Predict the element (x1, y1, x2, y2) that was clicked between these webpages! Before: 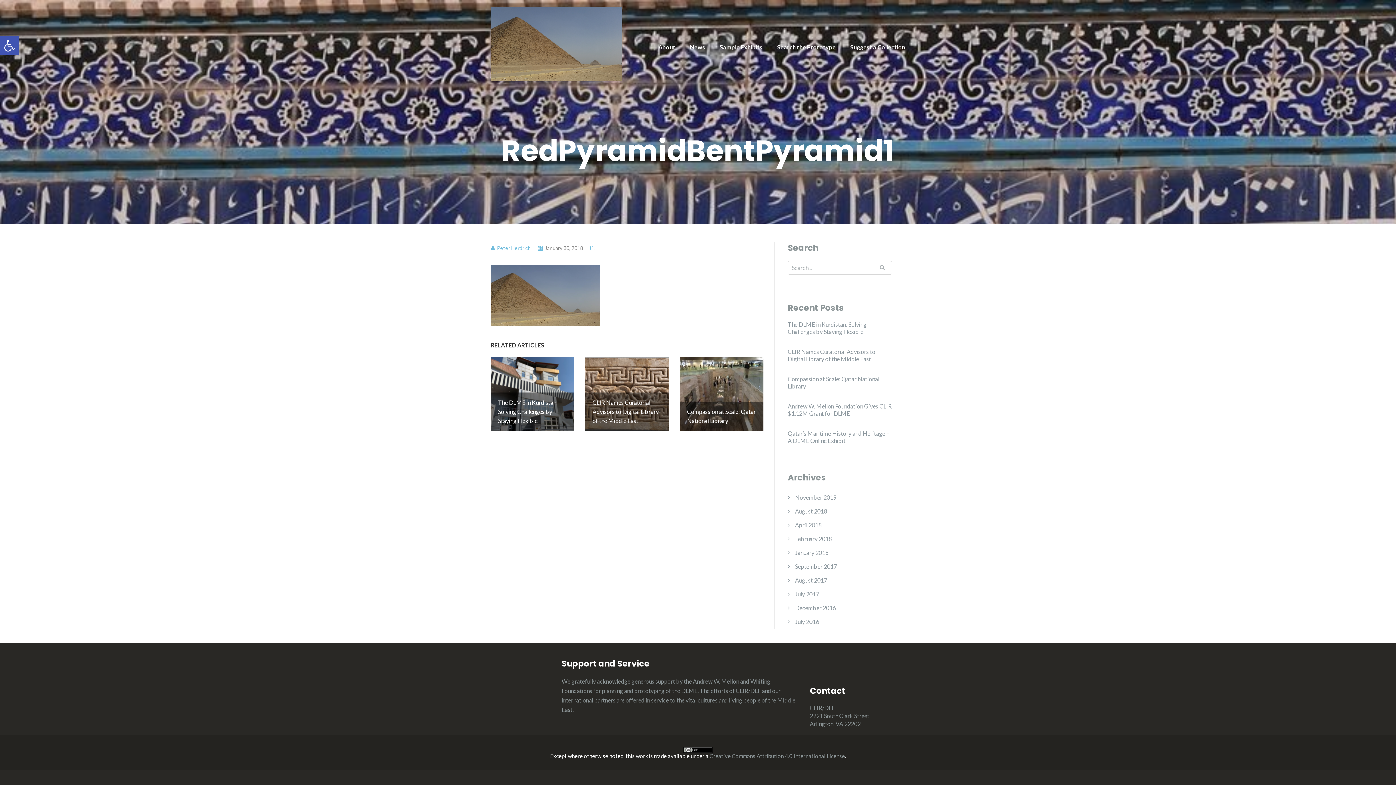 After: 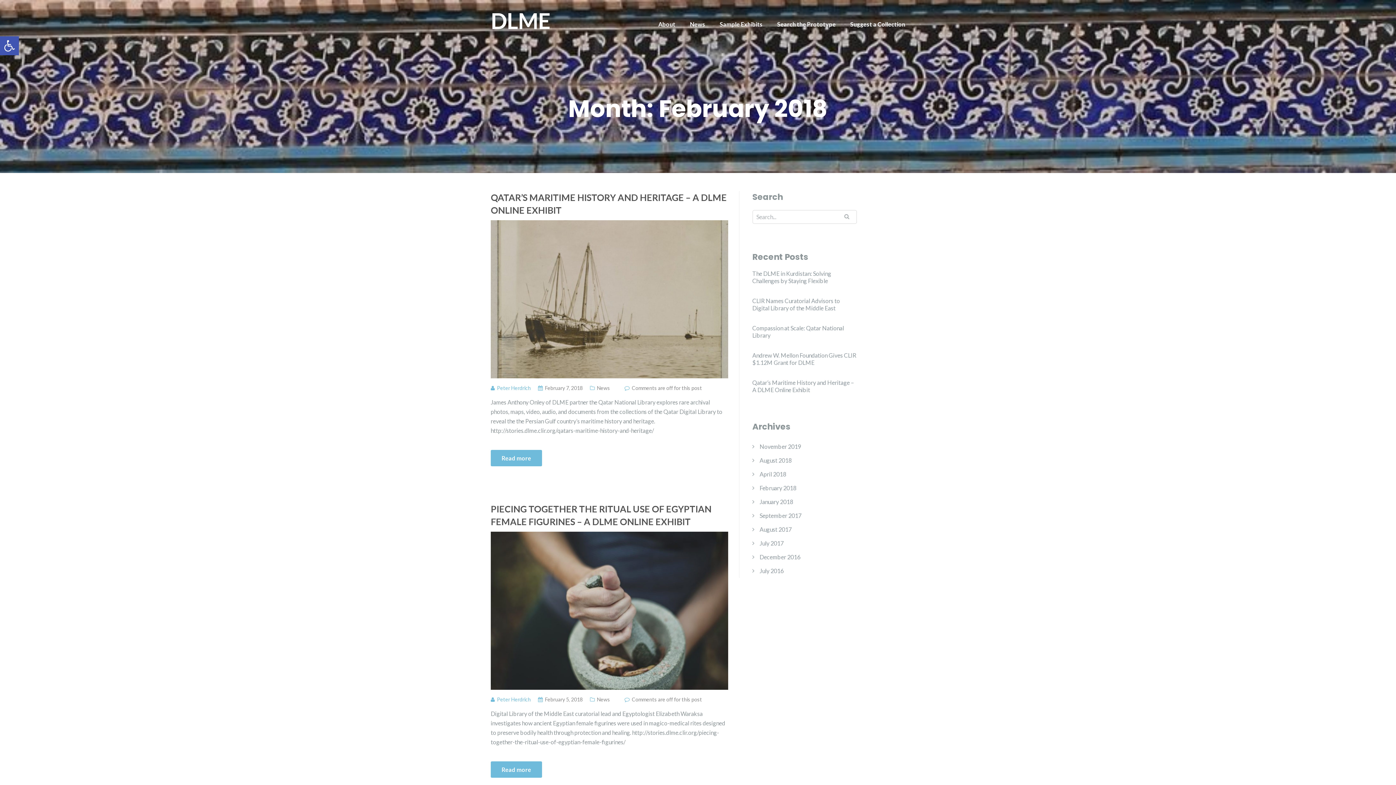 Action: label: February 2018 bbox: (795, 532, 832, 546)